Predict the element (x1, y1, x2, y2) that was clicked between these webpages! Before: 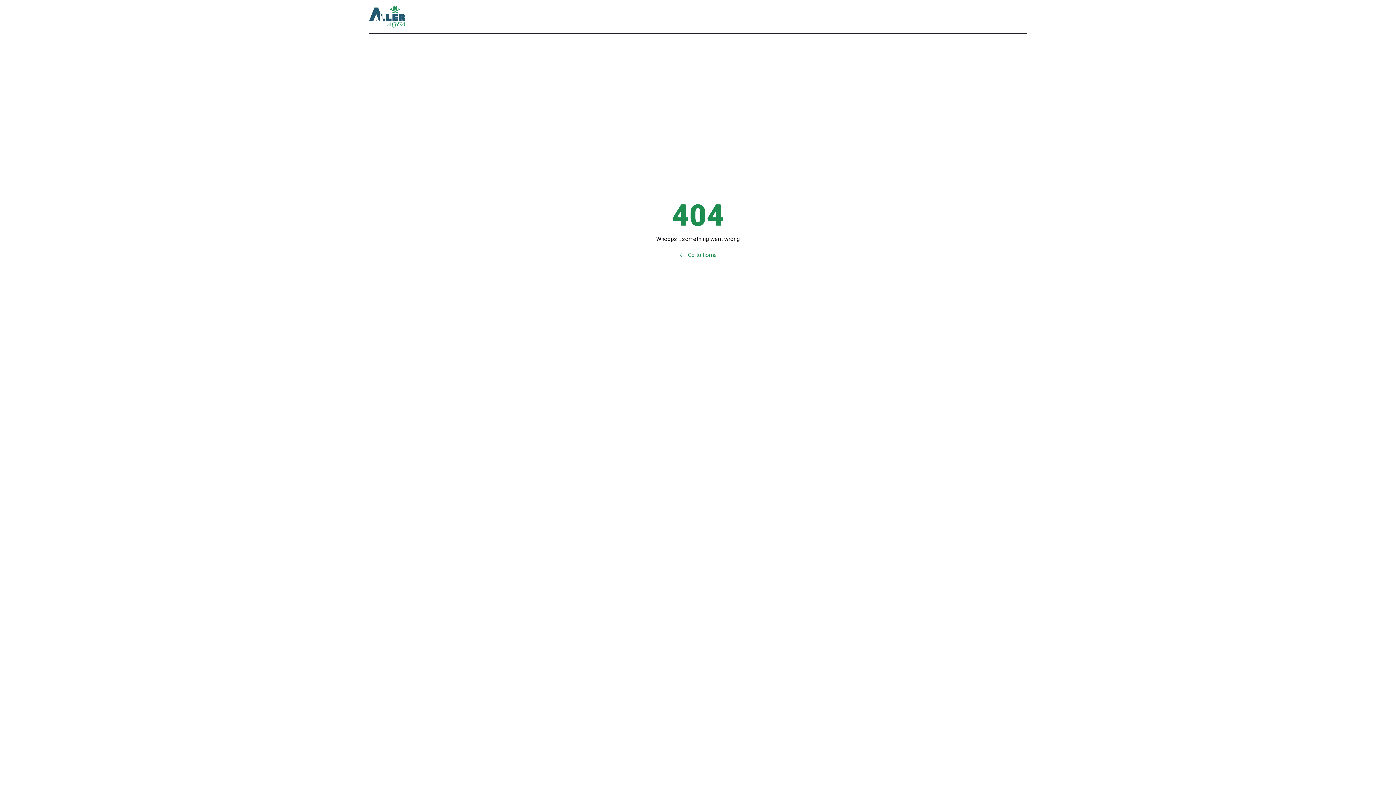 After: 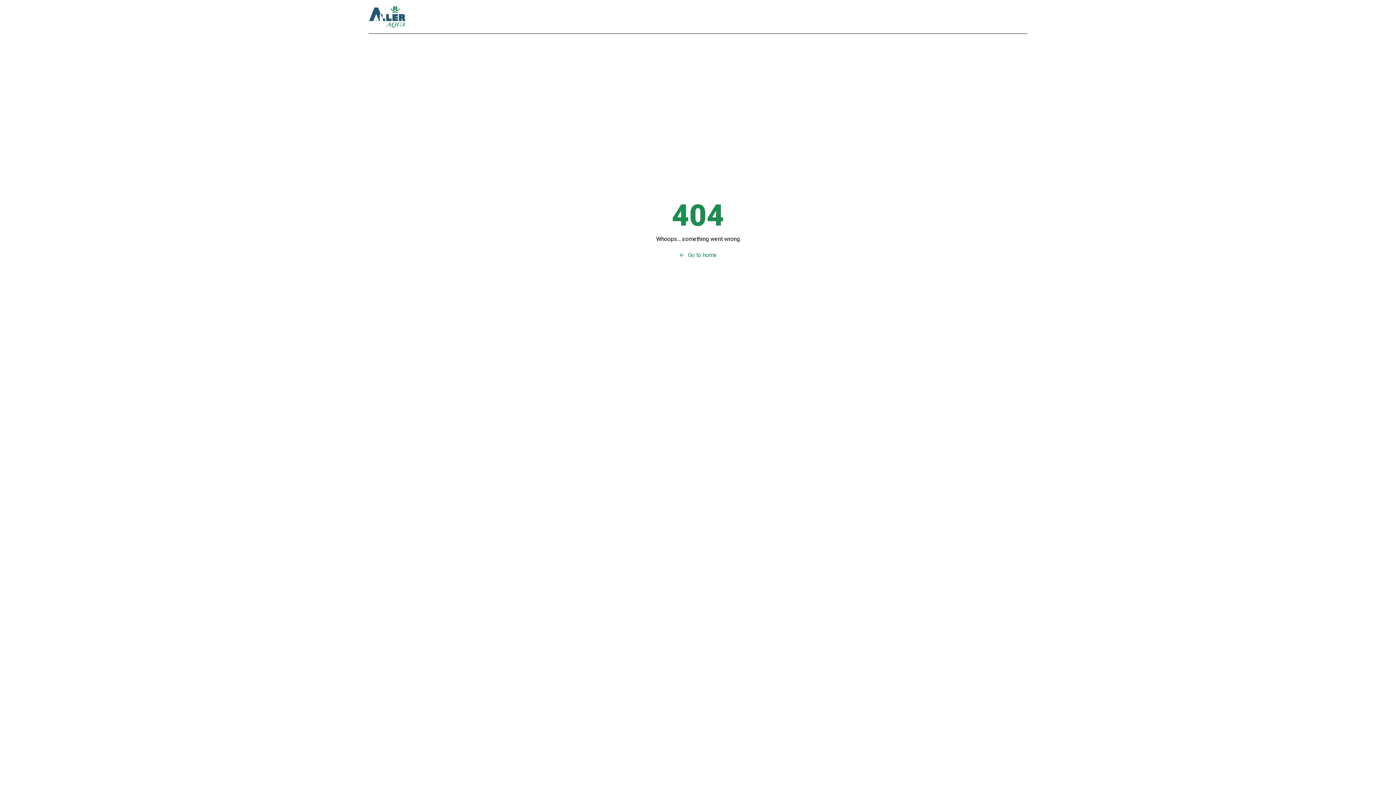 Action: bbox: (679, 250, 717, 259) label: Go to home